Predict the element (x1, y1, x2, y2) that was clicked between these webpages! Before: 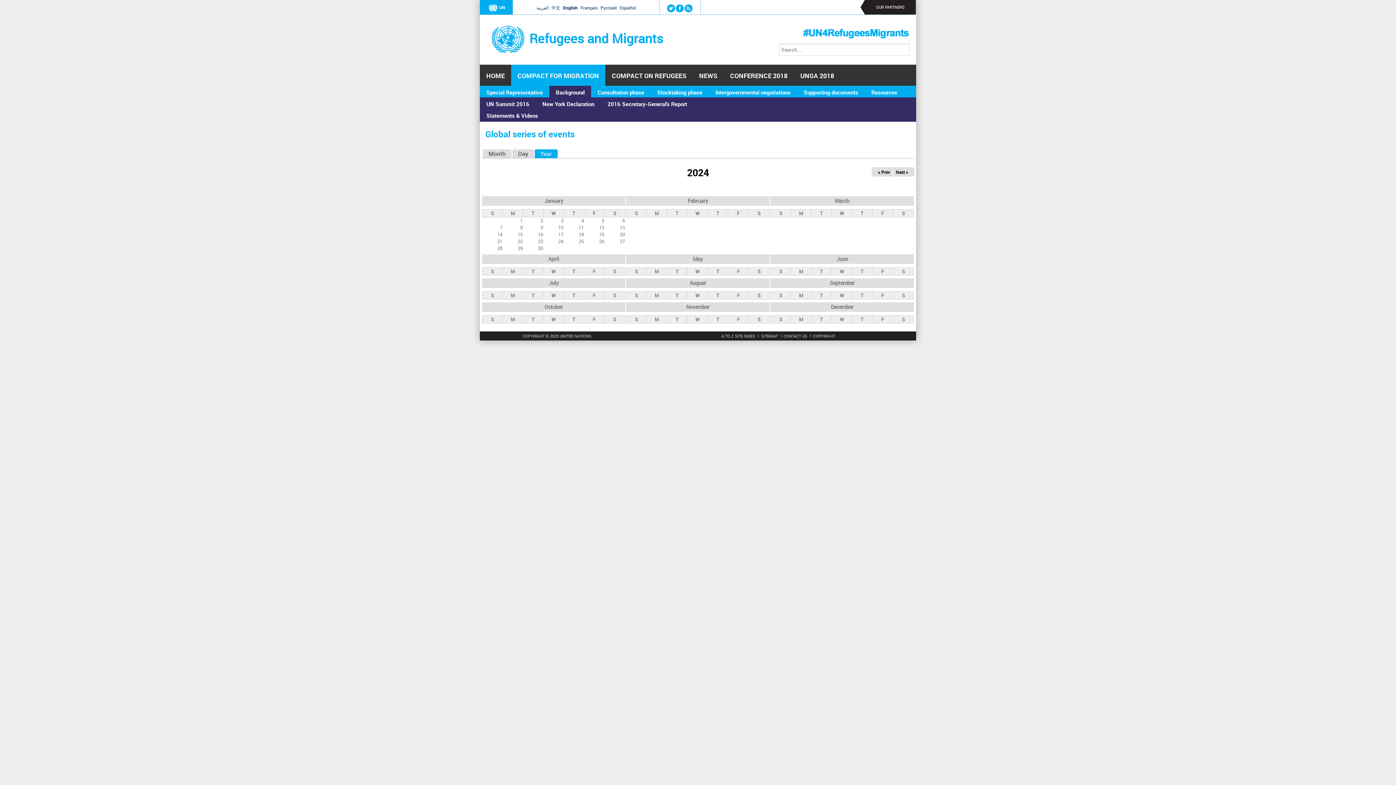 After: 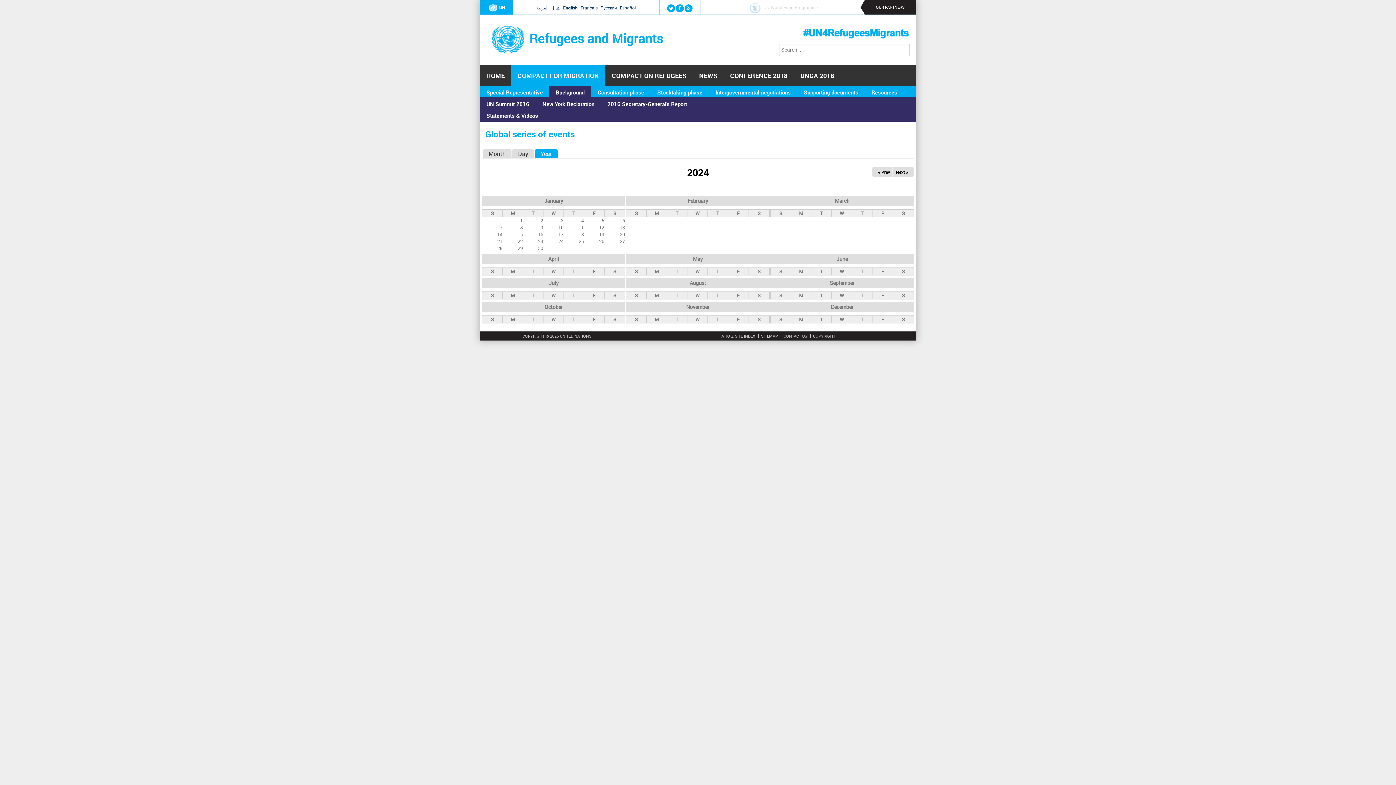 Action: bbox: (693, 255, 702, 262) label: May